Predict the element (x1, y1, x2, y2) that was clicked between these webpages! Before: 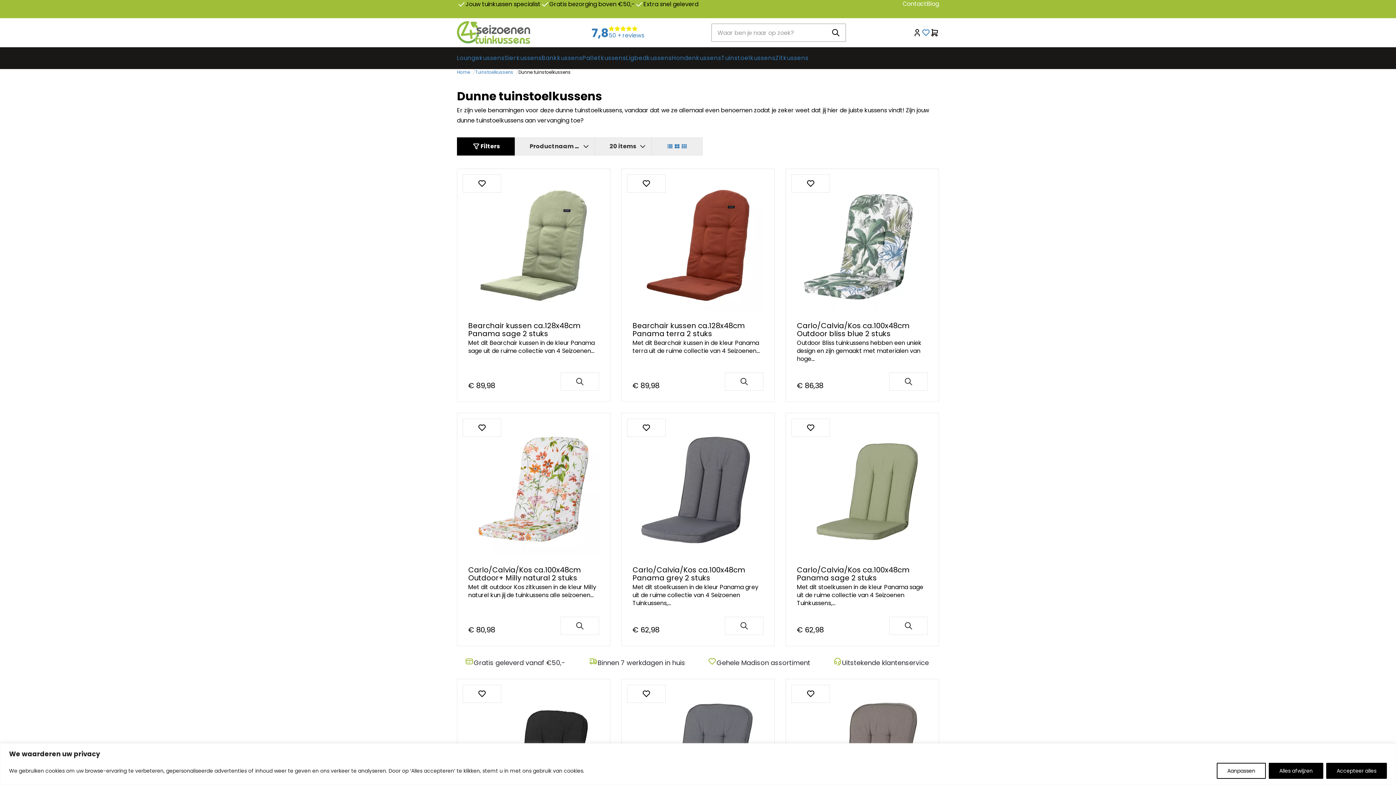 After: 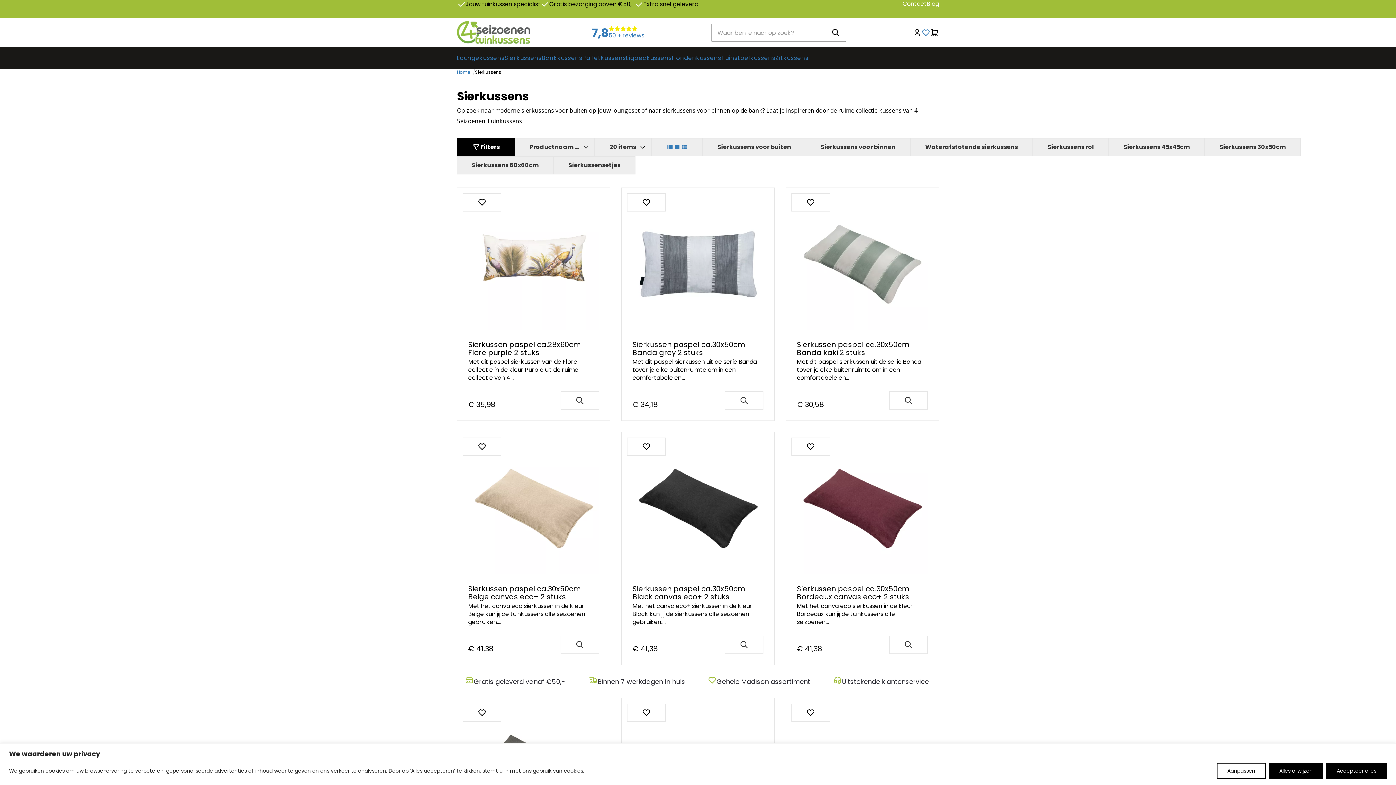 Action: label: Sierkussens bbox: (504, 47, 541, 69)